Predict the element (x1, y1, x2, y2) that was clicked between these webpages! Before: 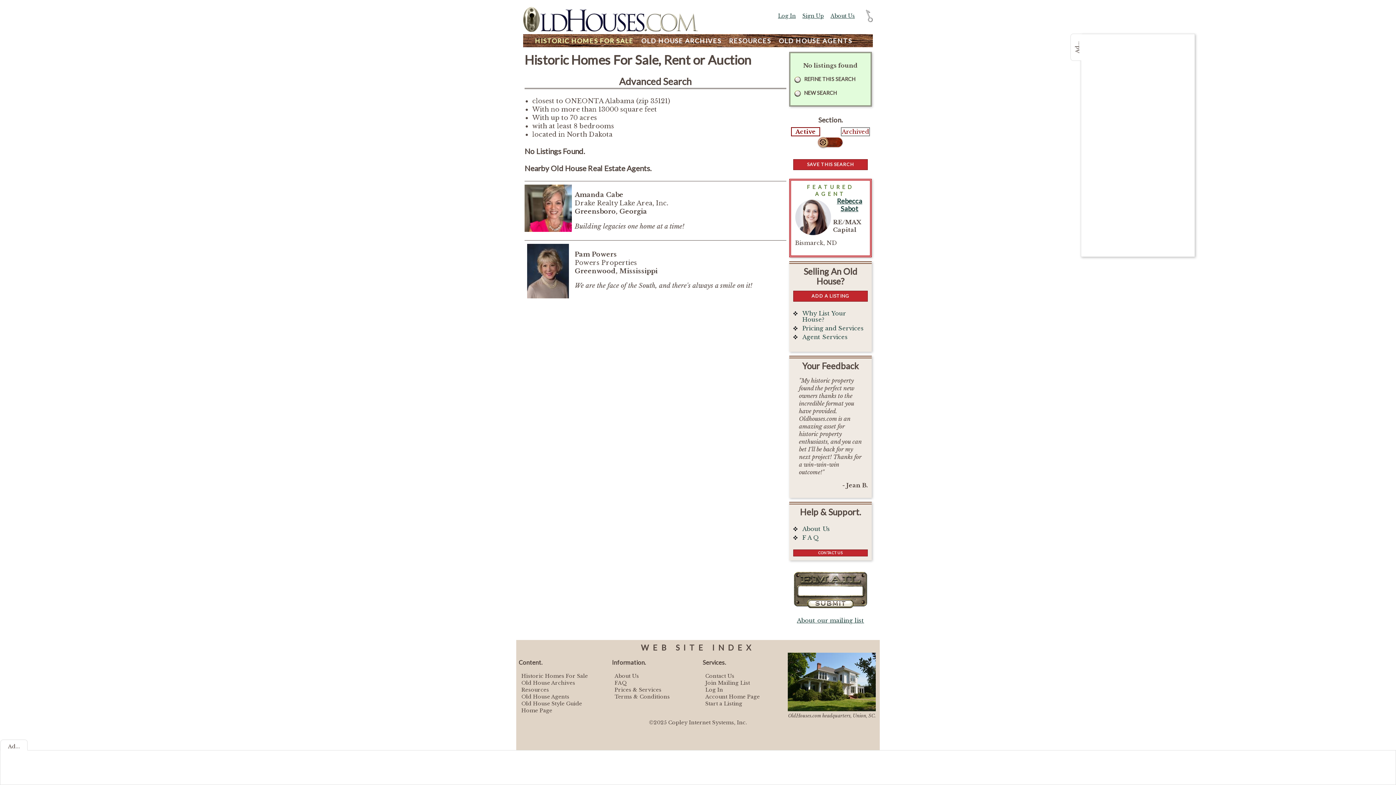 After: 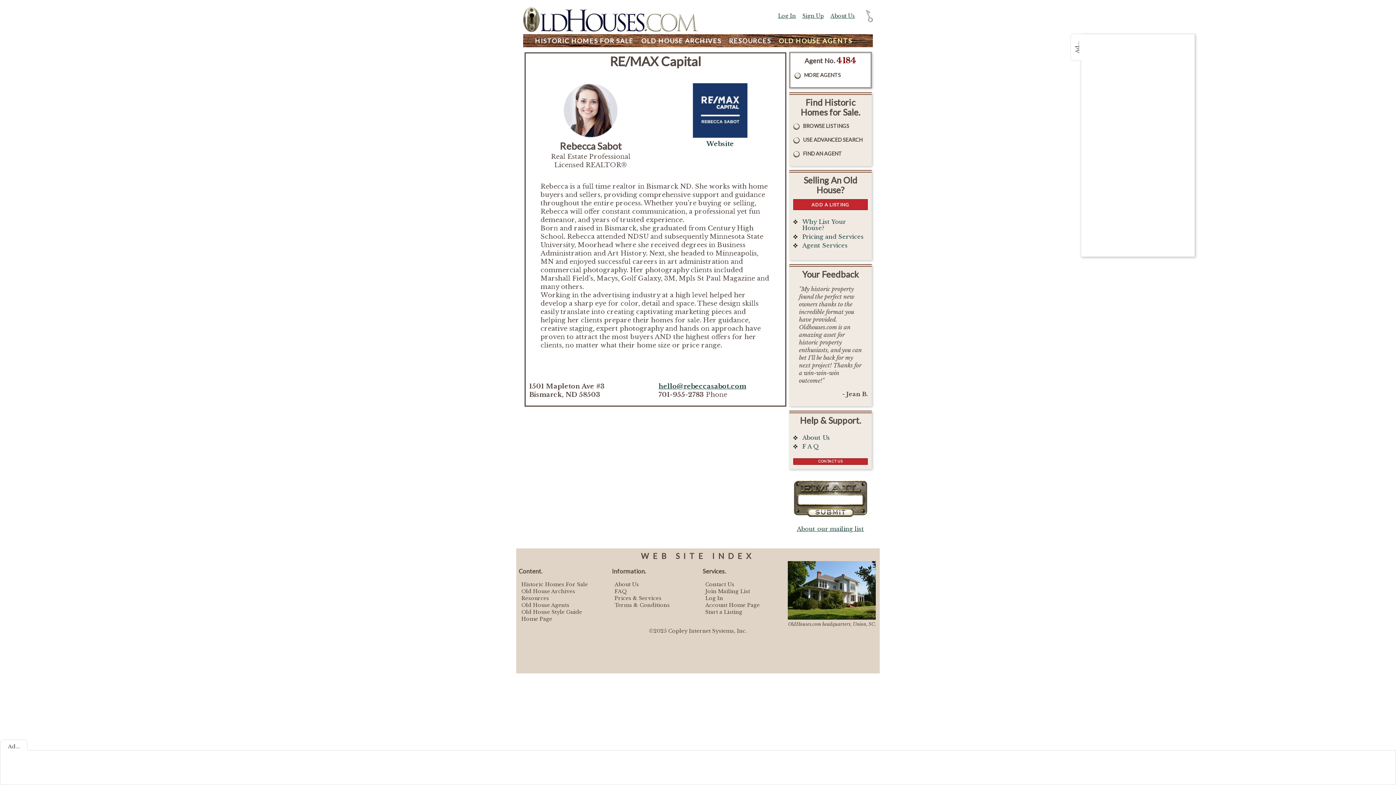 Action: bbox: (795, 197, 866, 212) label: Rebecca Sabot